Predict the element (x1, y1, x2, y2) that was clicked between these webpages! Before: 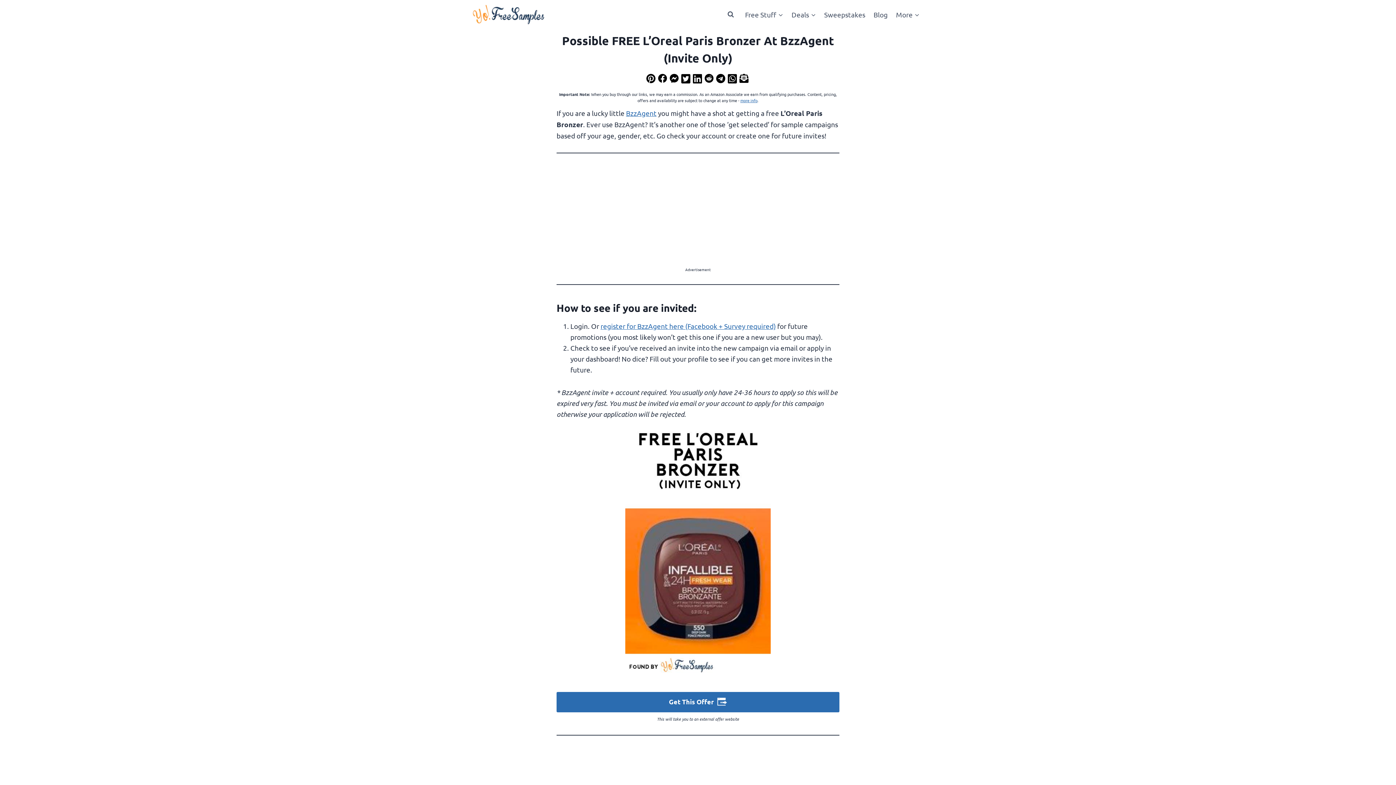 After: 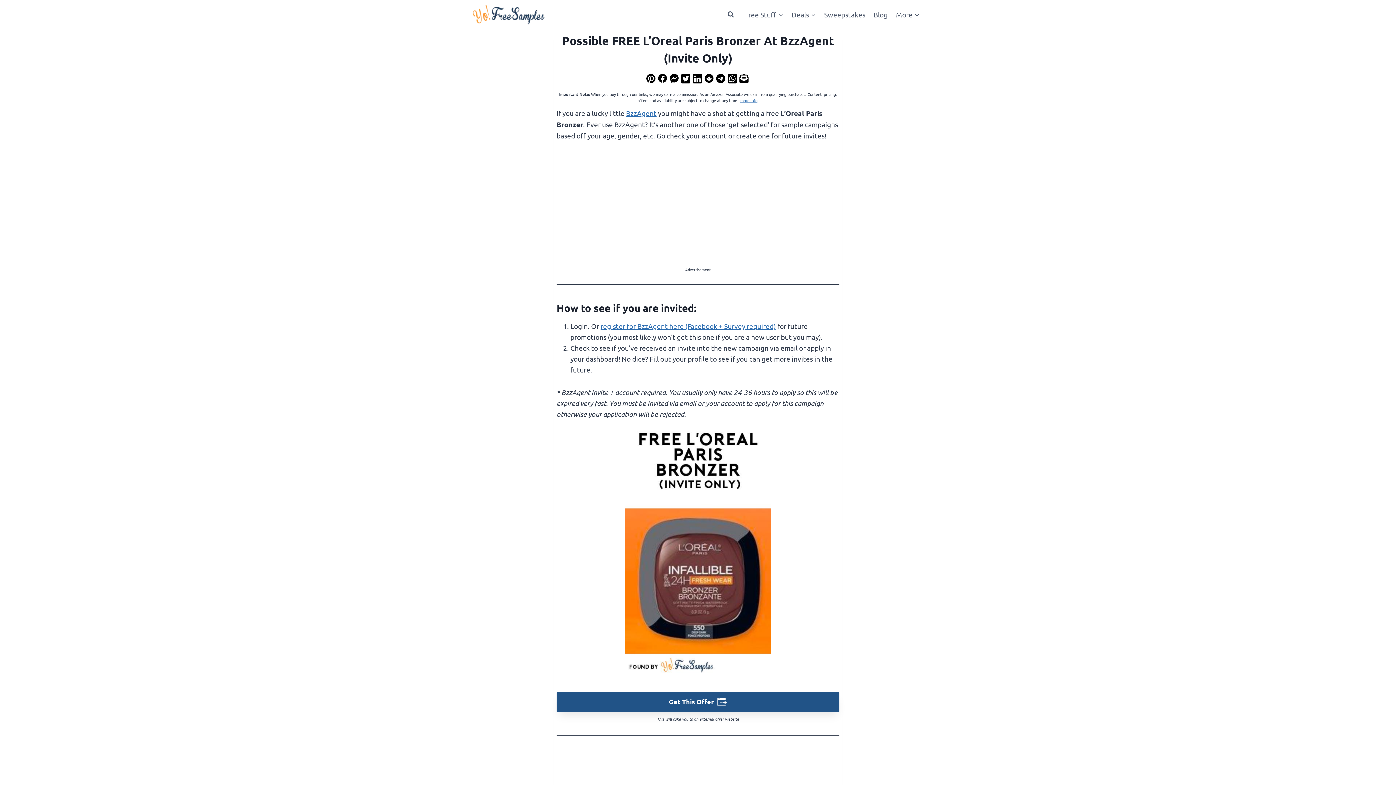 Action: label: Get This Offer  bbox: (556, 692, 839, 712)